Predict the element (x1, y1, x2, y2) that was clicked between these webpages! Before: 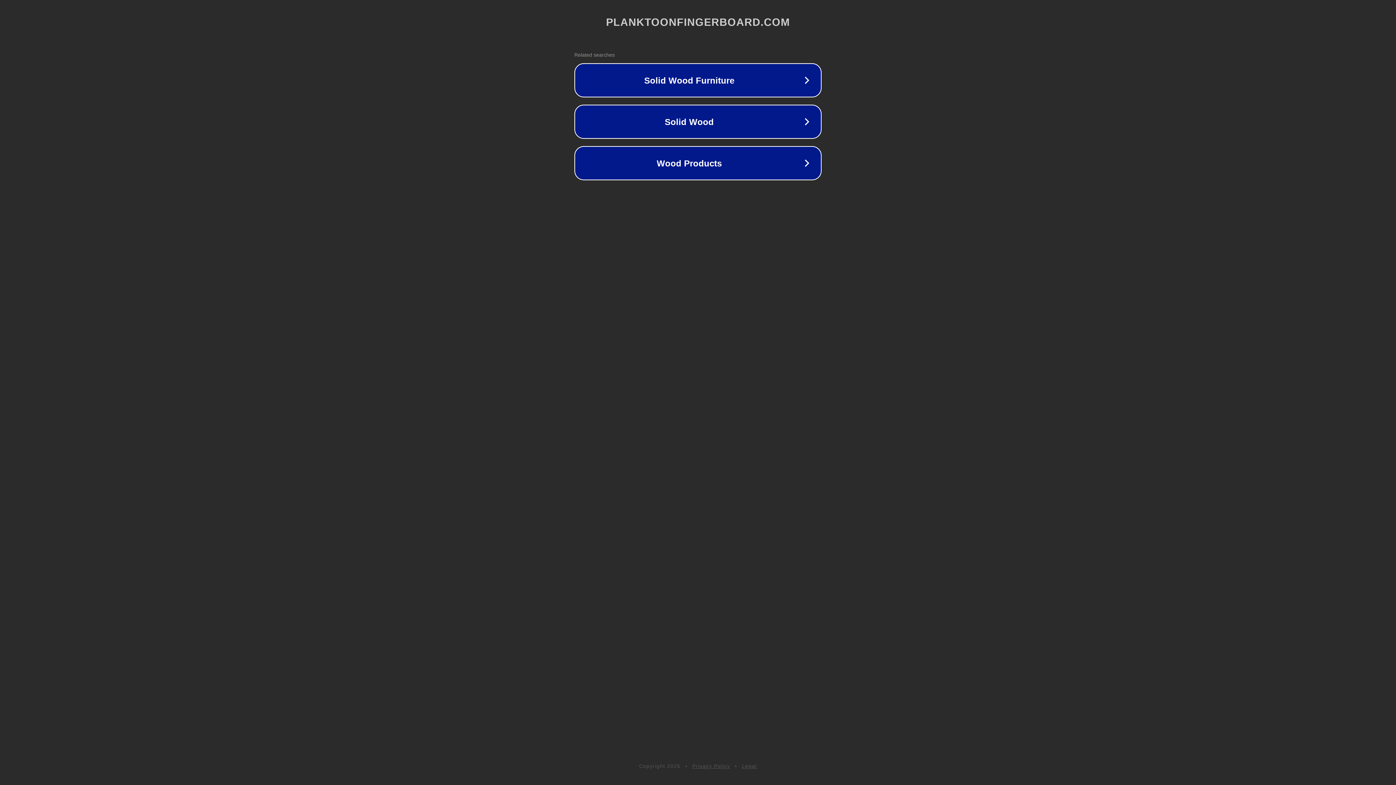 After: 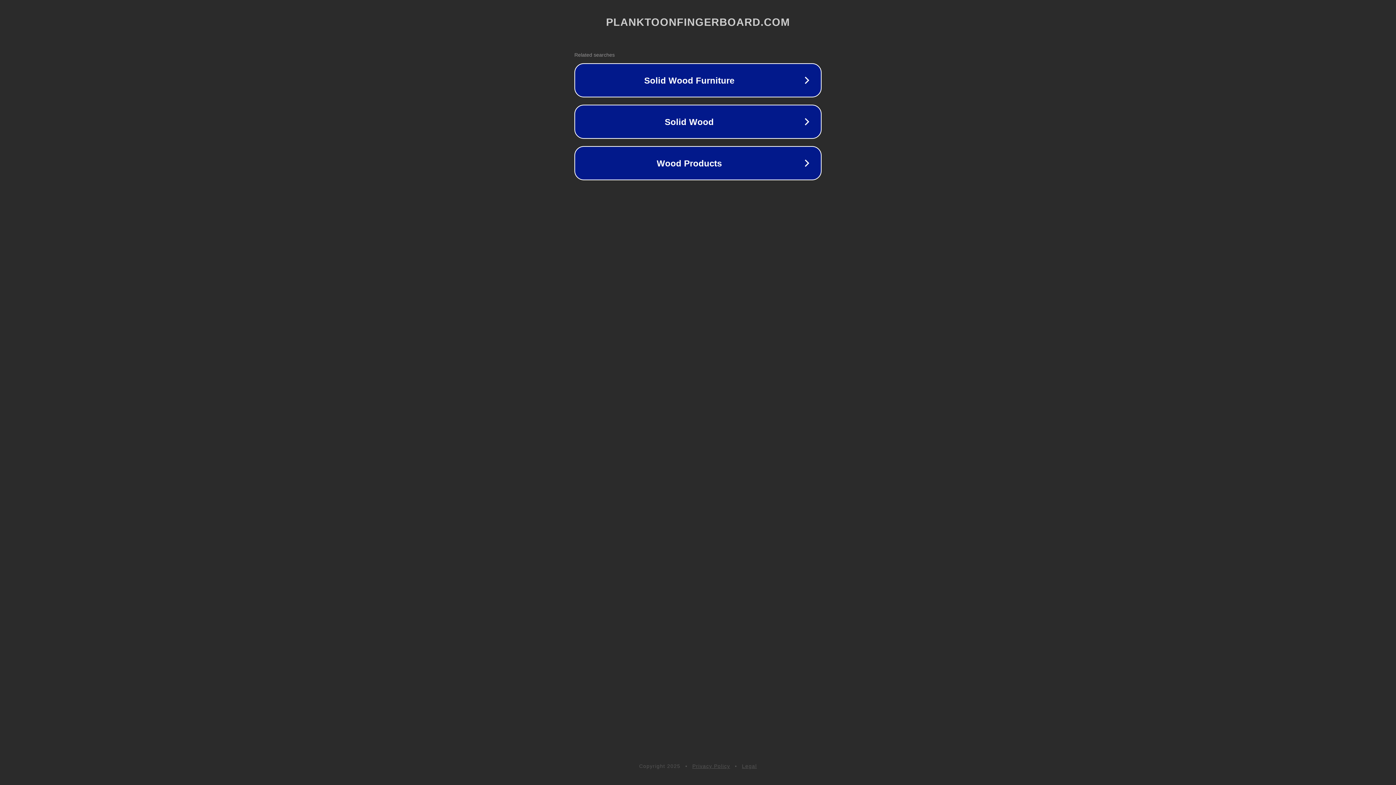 Action: label: Privacy Policy bbox: (692, 763, 730, 769)